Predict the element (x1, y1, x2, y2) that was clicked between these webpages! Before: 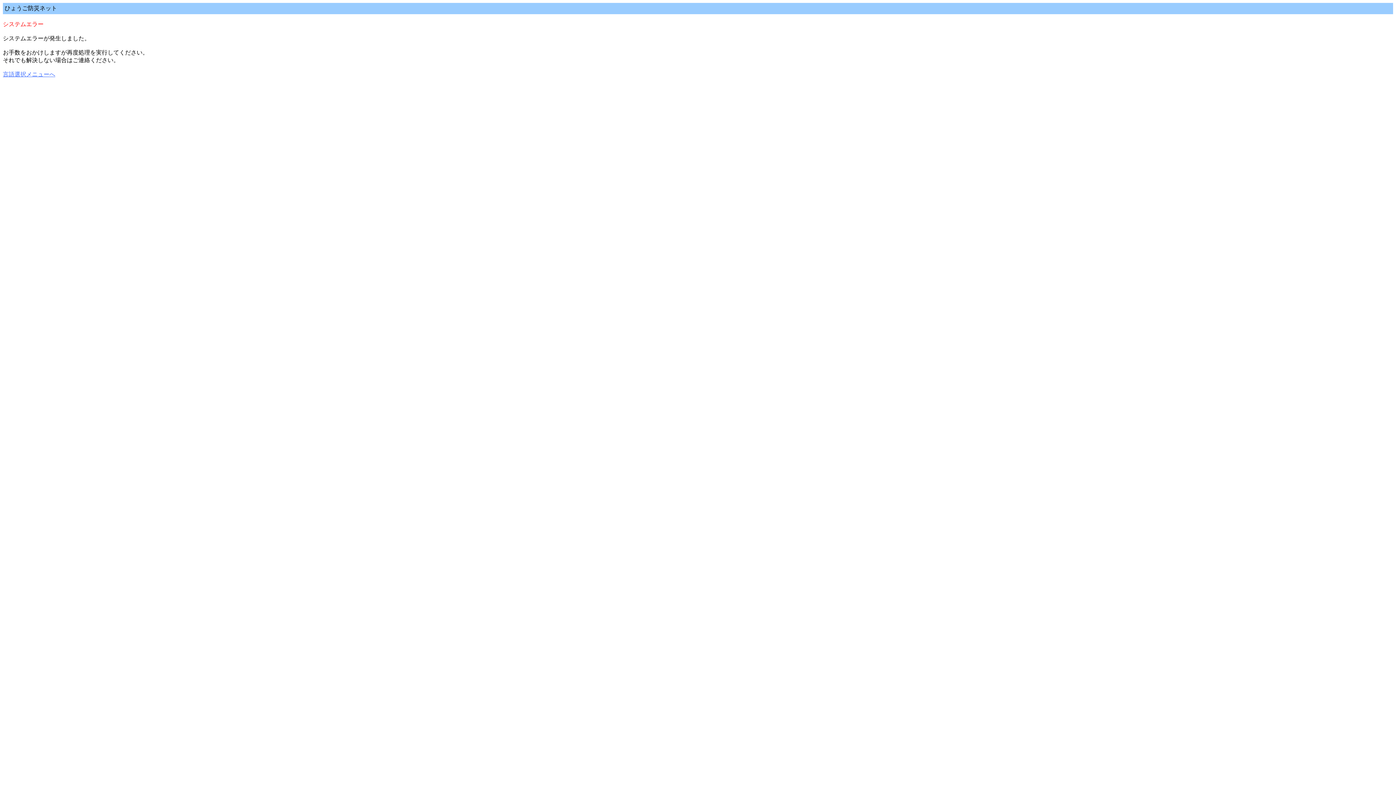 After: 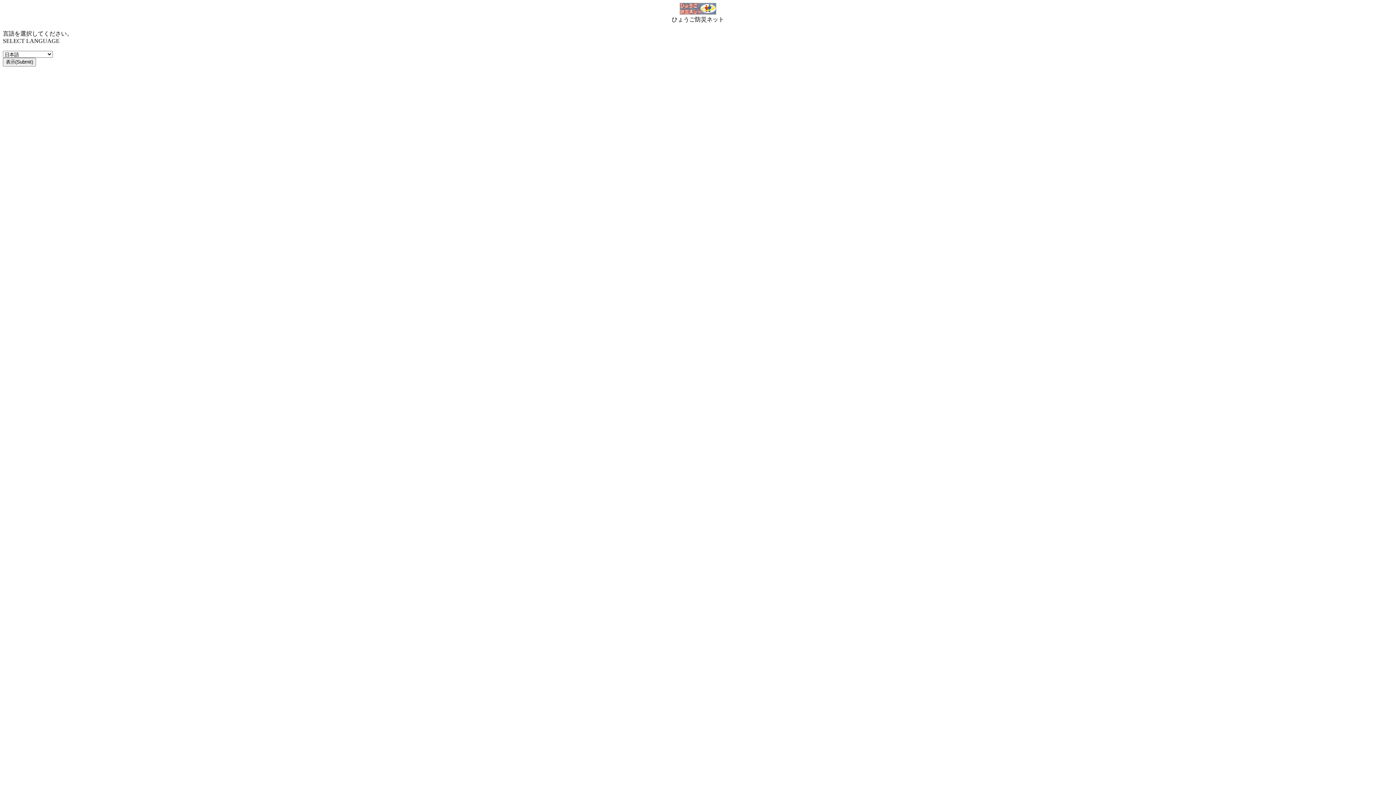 Action: bbox: (2, 71, 55, 77) label: 言語選択メニューへ